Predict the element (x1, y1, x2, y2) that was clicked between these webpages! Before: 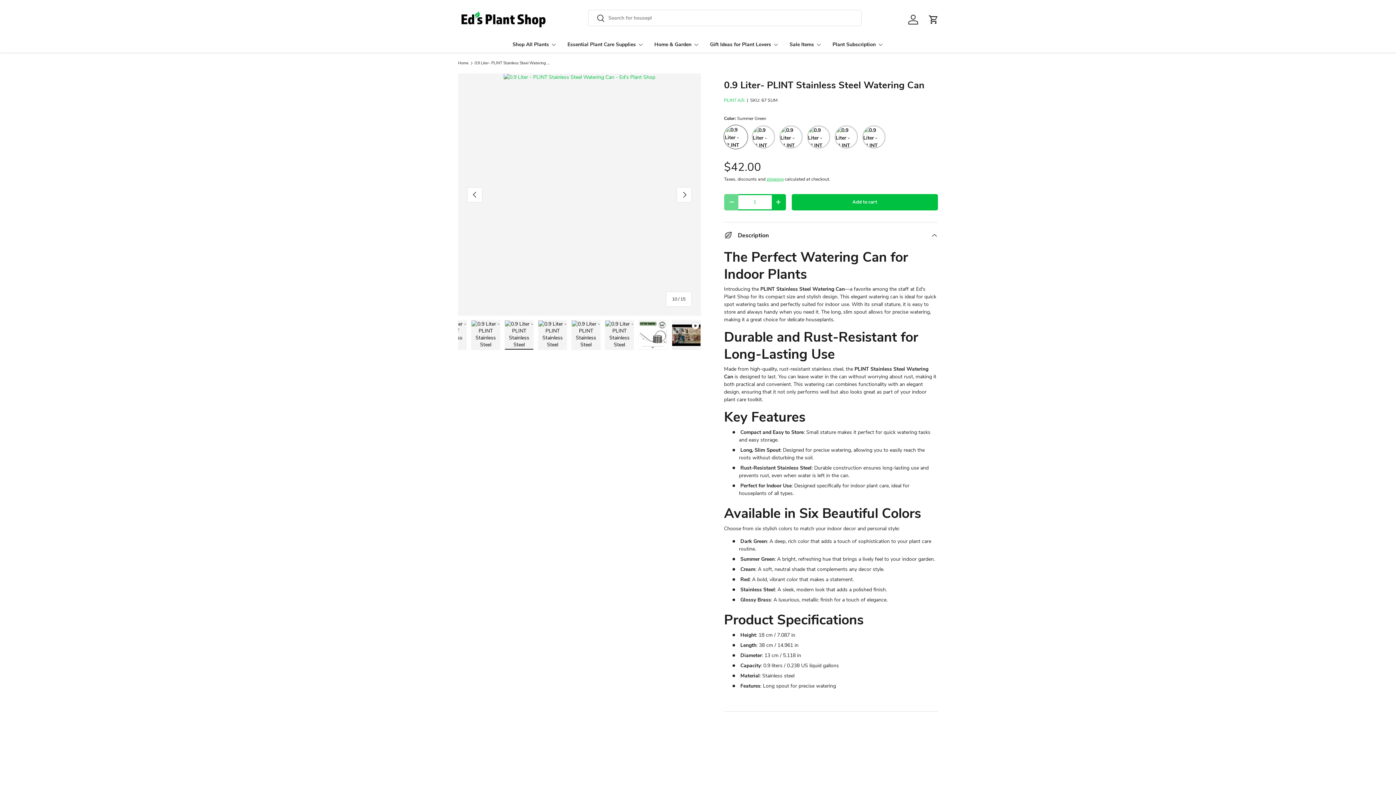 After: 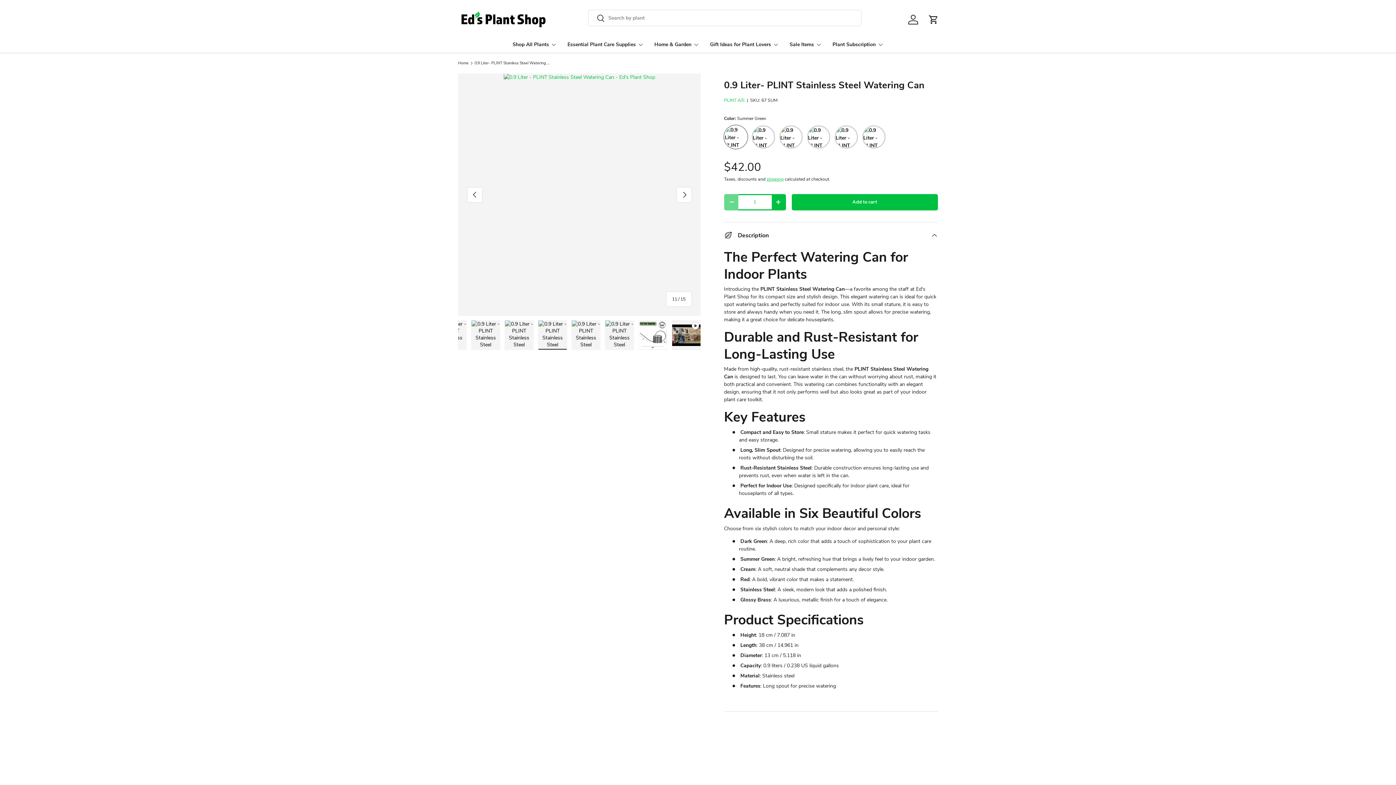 Action: bbox: (676, 187, 691, 202) label: Next